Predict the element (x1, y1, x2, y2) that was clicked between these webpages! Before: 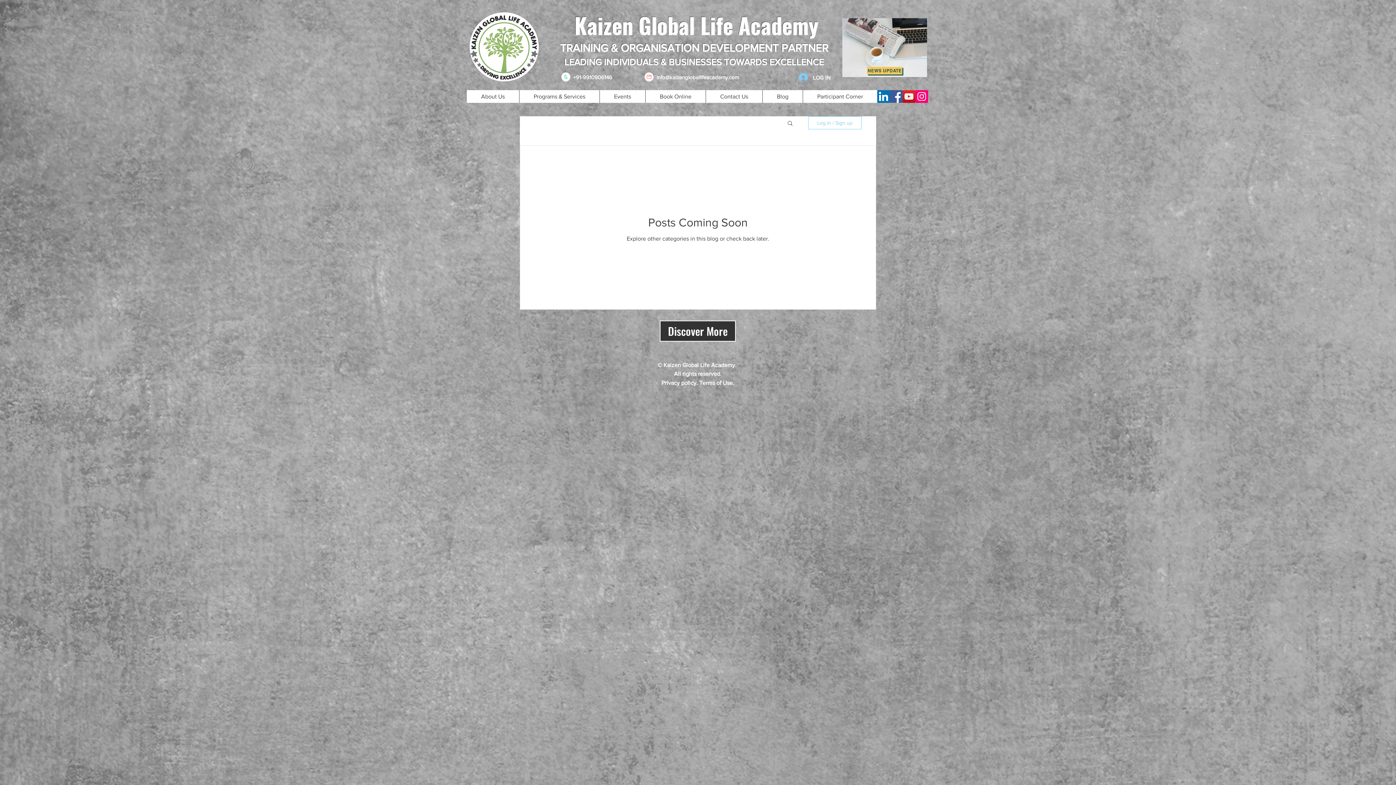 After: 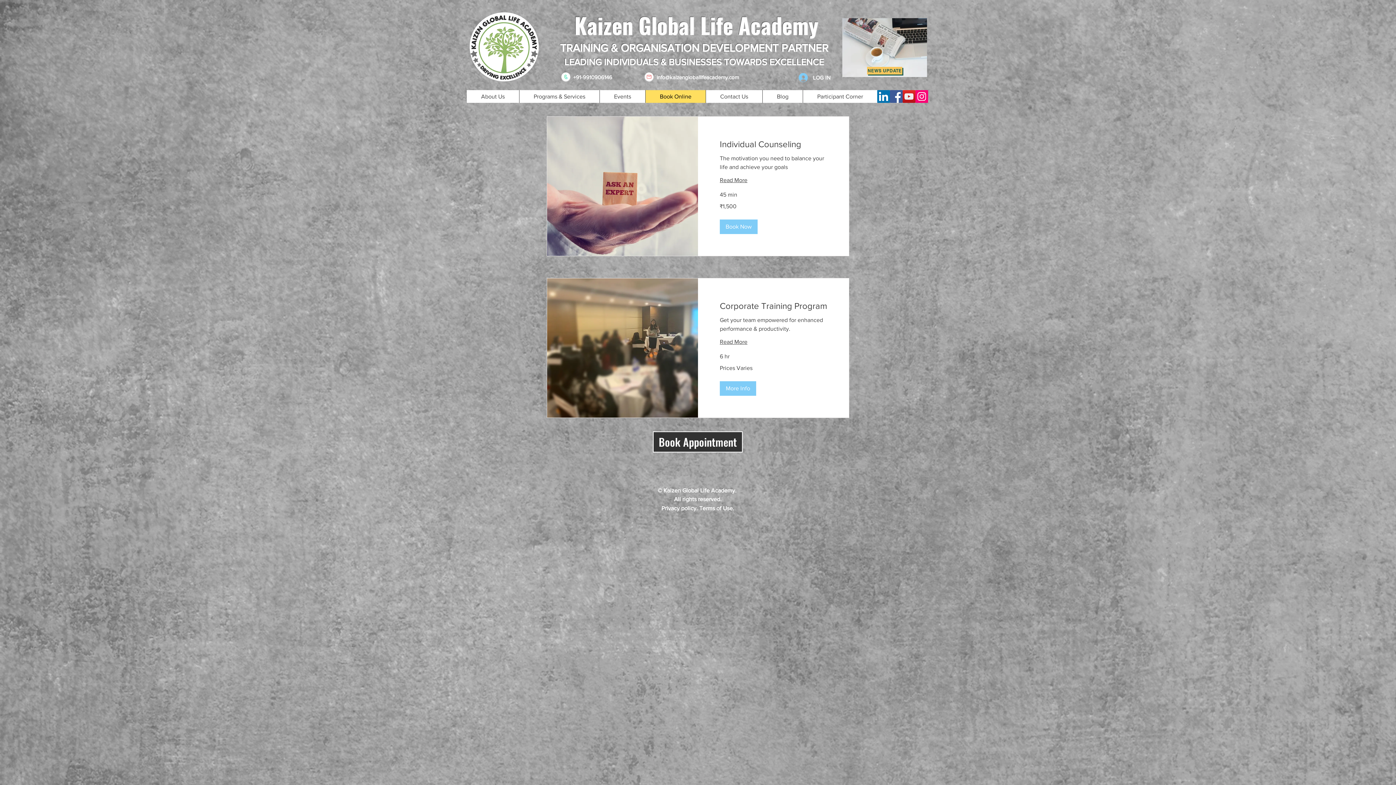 Action: label: Book Online bbox: (645, 90, 705, 102)